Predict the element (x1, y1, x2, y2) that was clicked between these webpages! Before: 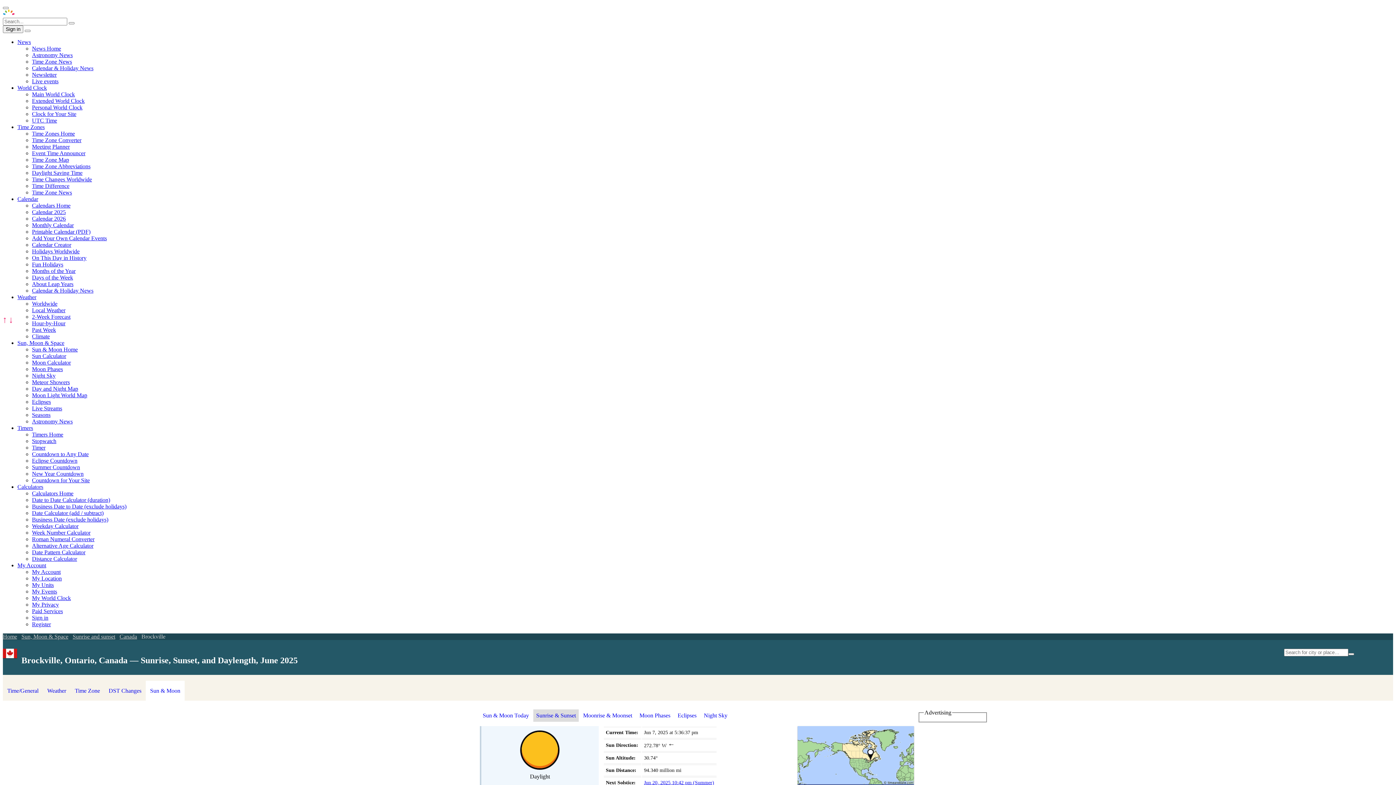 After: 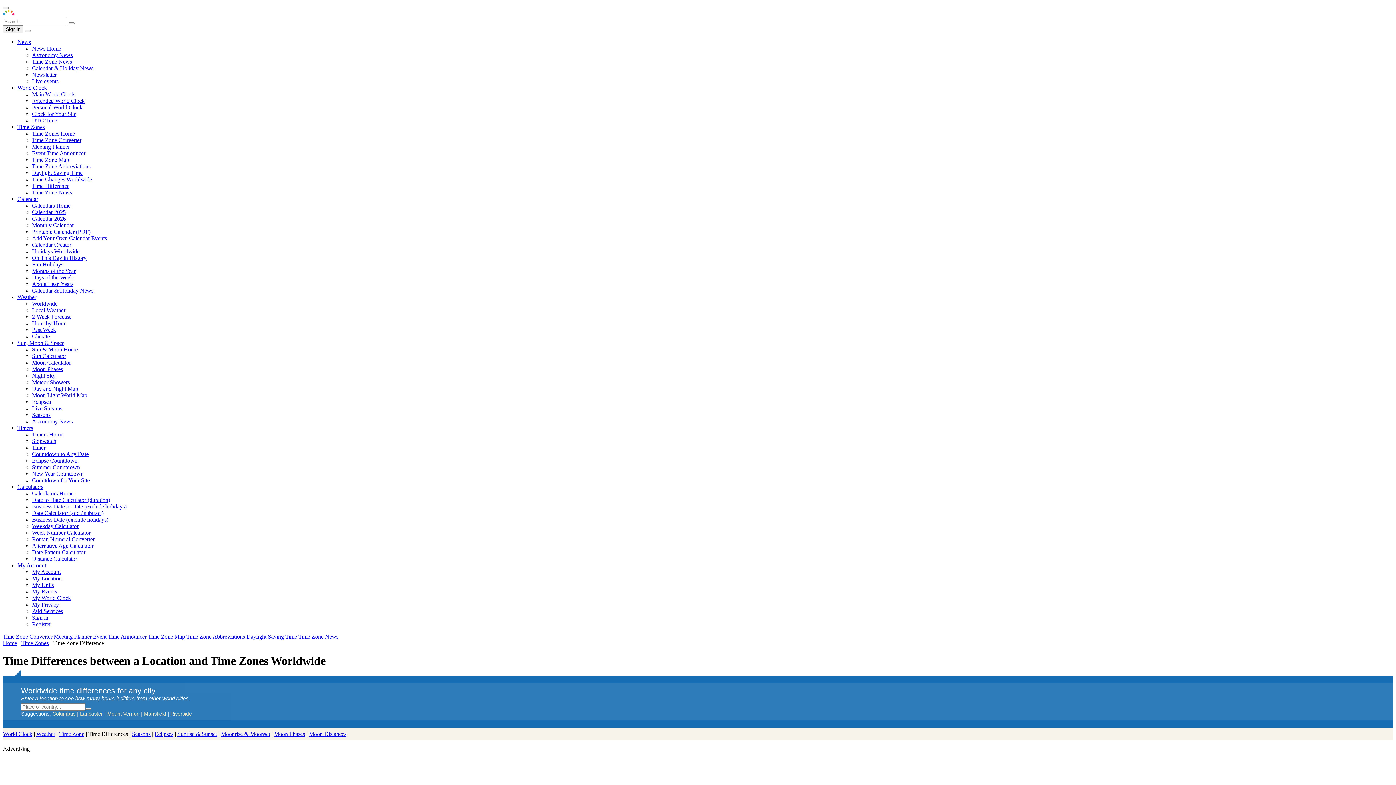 Action: bbox: (32, 182, 69, 189) label: Time Difference